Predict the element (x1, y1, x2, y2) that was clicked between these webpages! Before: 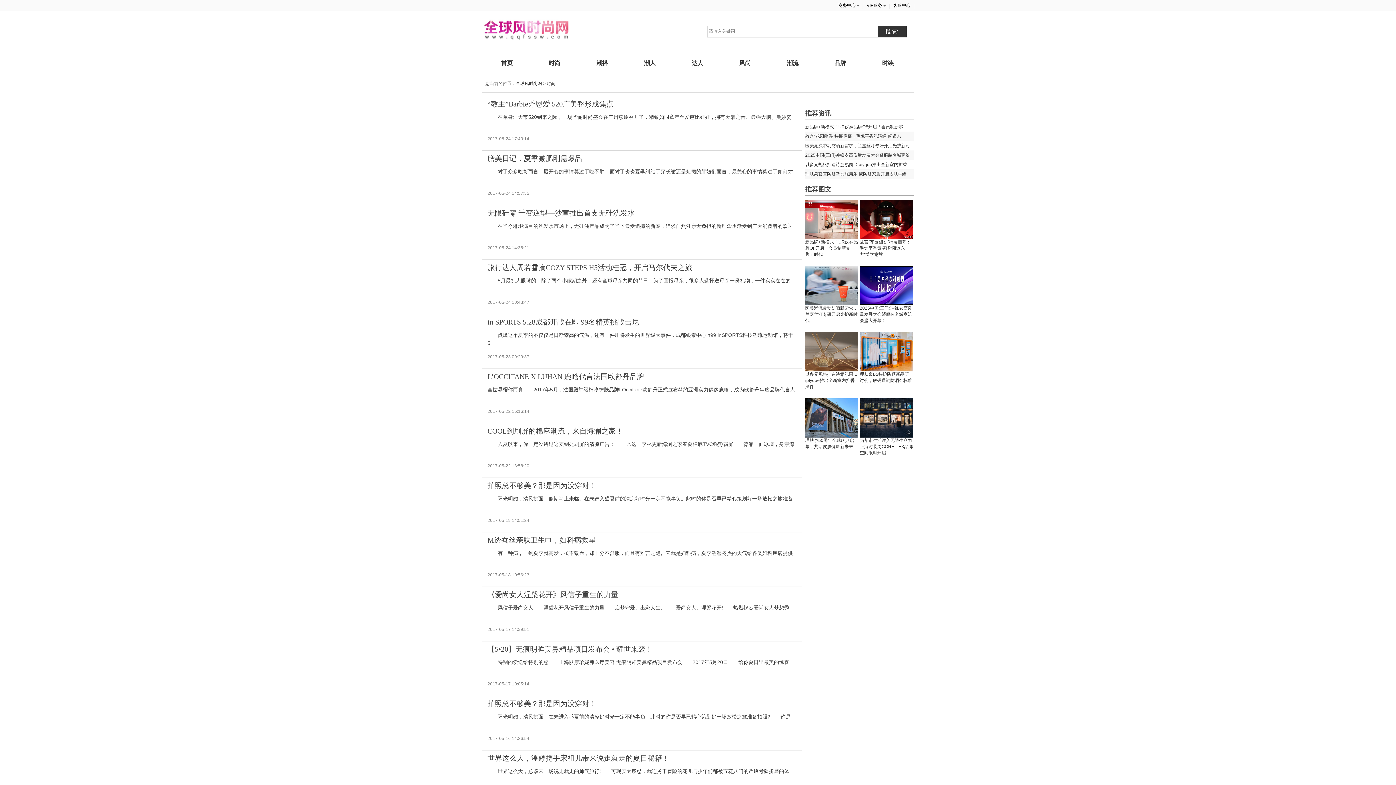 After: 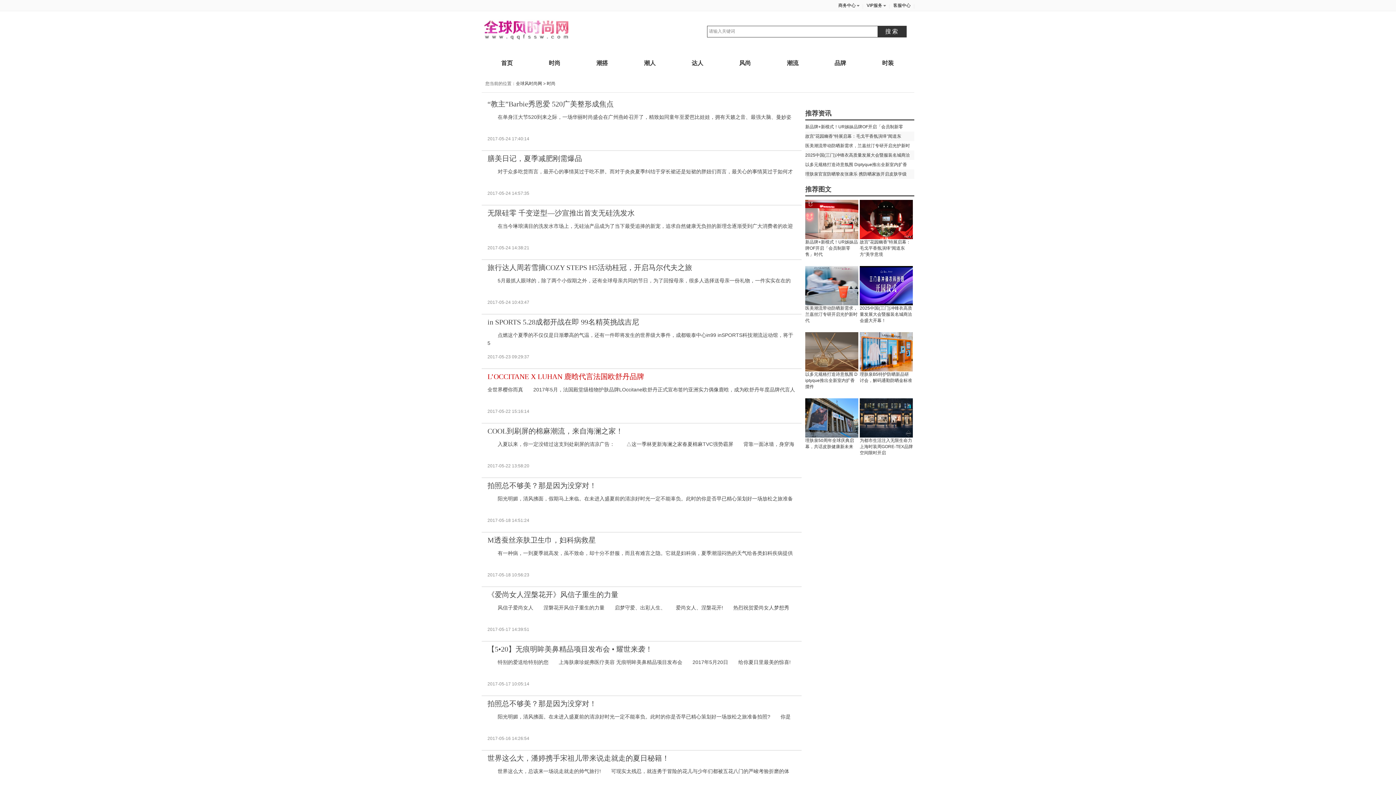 Action: label: L’OCCITANE X LUHAN 鹿晗代言法国欧舒丹品牌
 bbox: (487, 375, 644, 380)